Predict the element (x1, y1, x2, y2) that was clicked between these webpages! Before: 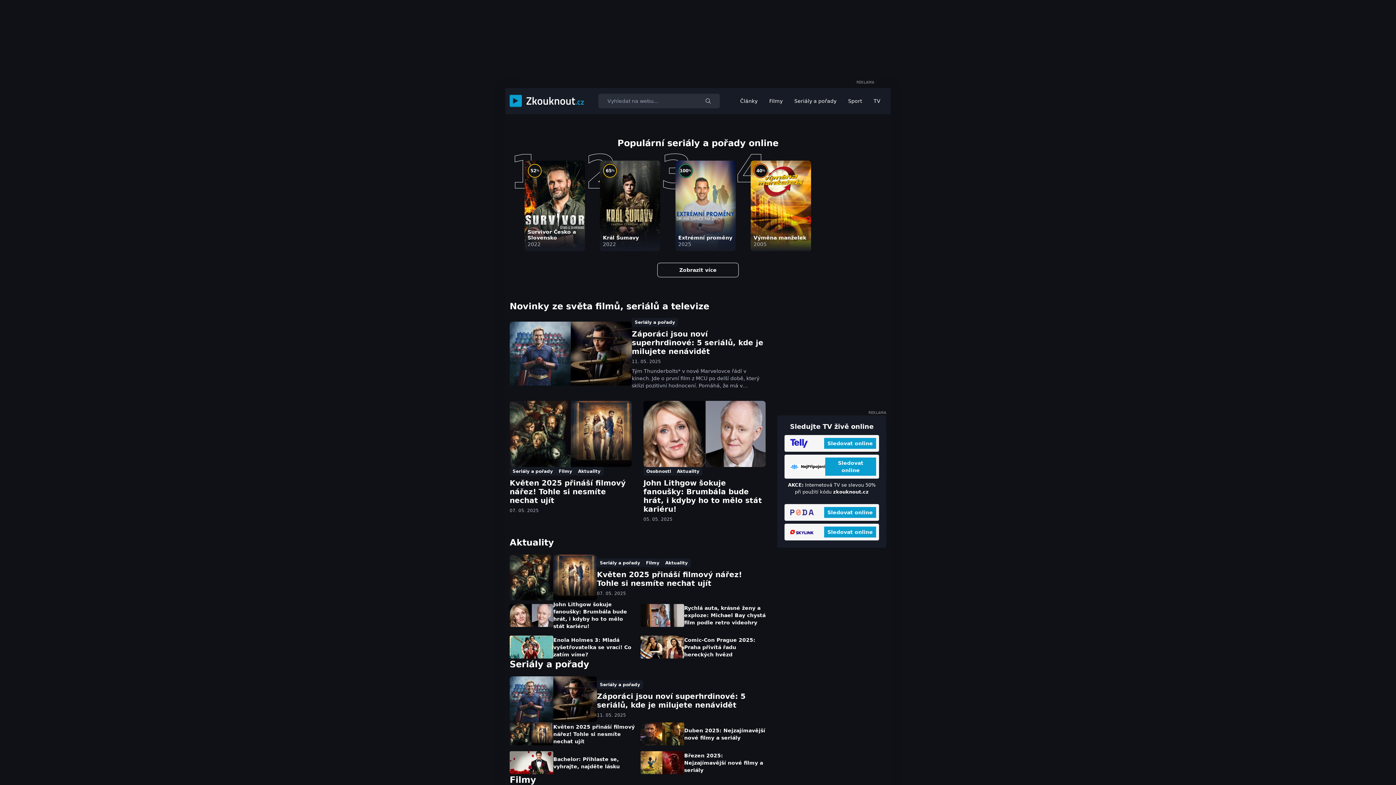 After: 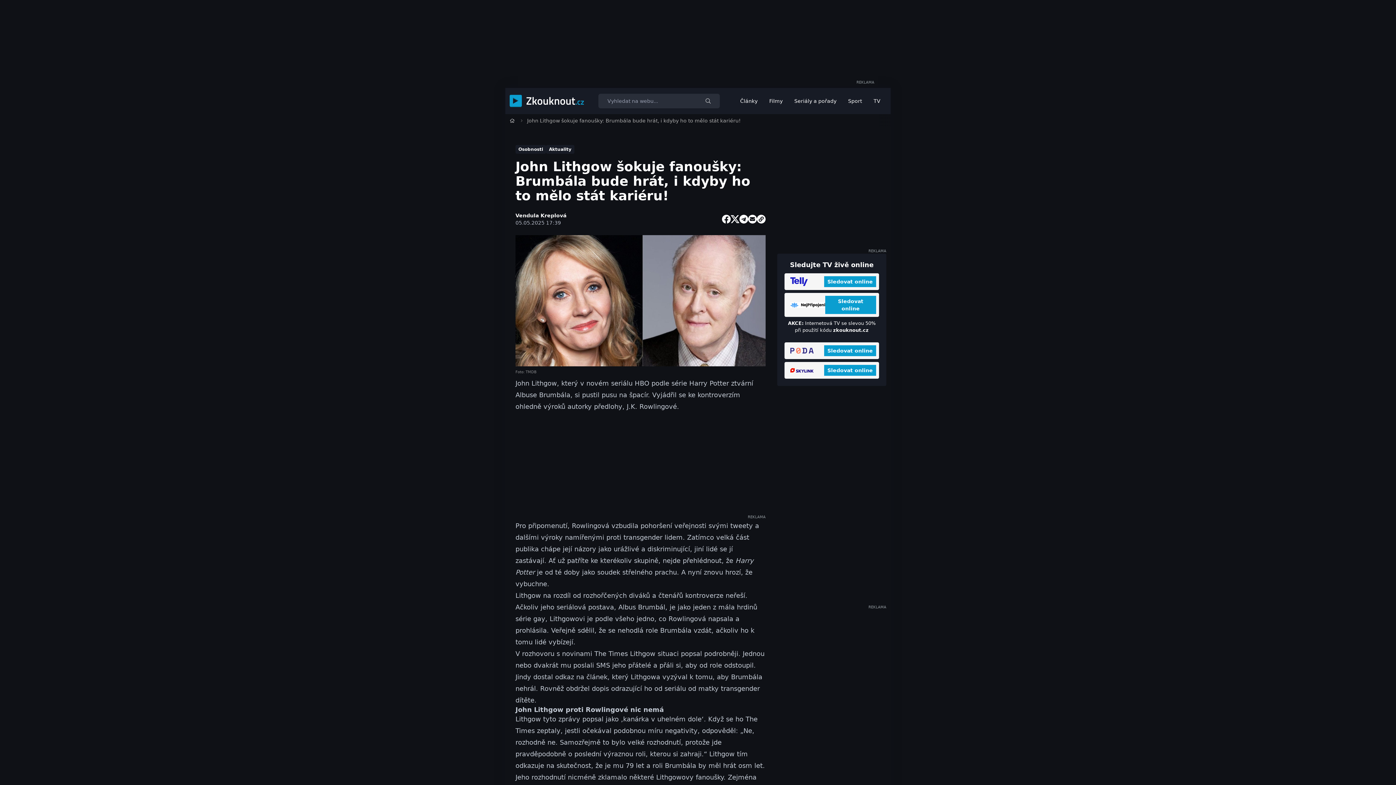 Action: bbox: (643, 478, 762, 513) label: John Lithgow šokuje fanoušky: Brumbála bude hrát, i kdyby ho to mělo stát kariéru!